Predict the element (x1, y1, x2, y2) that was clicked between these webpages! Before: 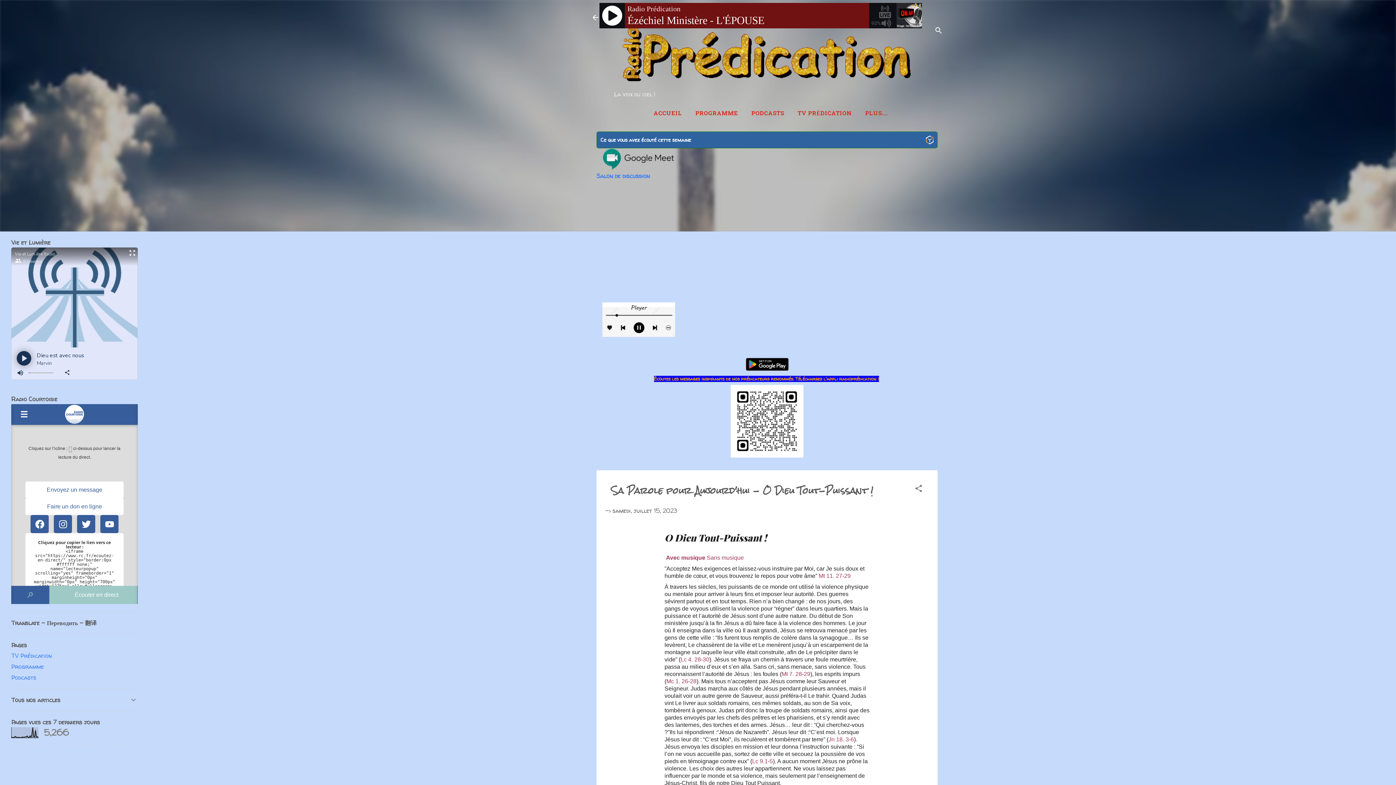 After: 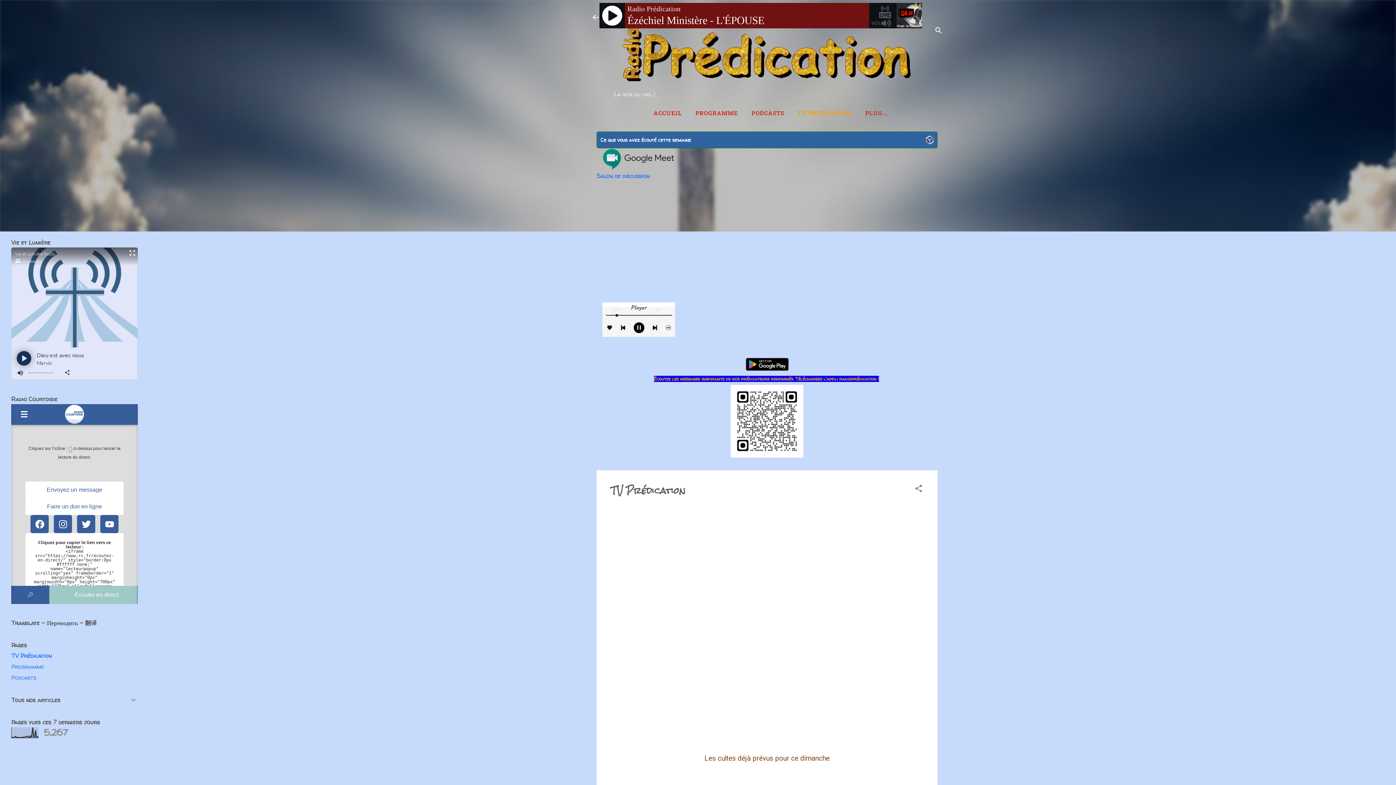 Action: label: TV PRÉDICATION bbox: (794, 106, 854, 121)